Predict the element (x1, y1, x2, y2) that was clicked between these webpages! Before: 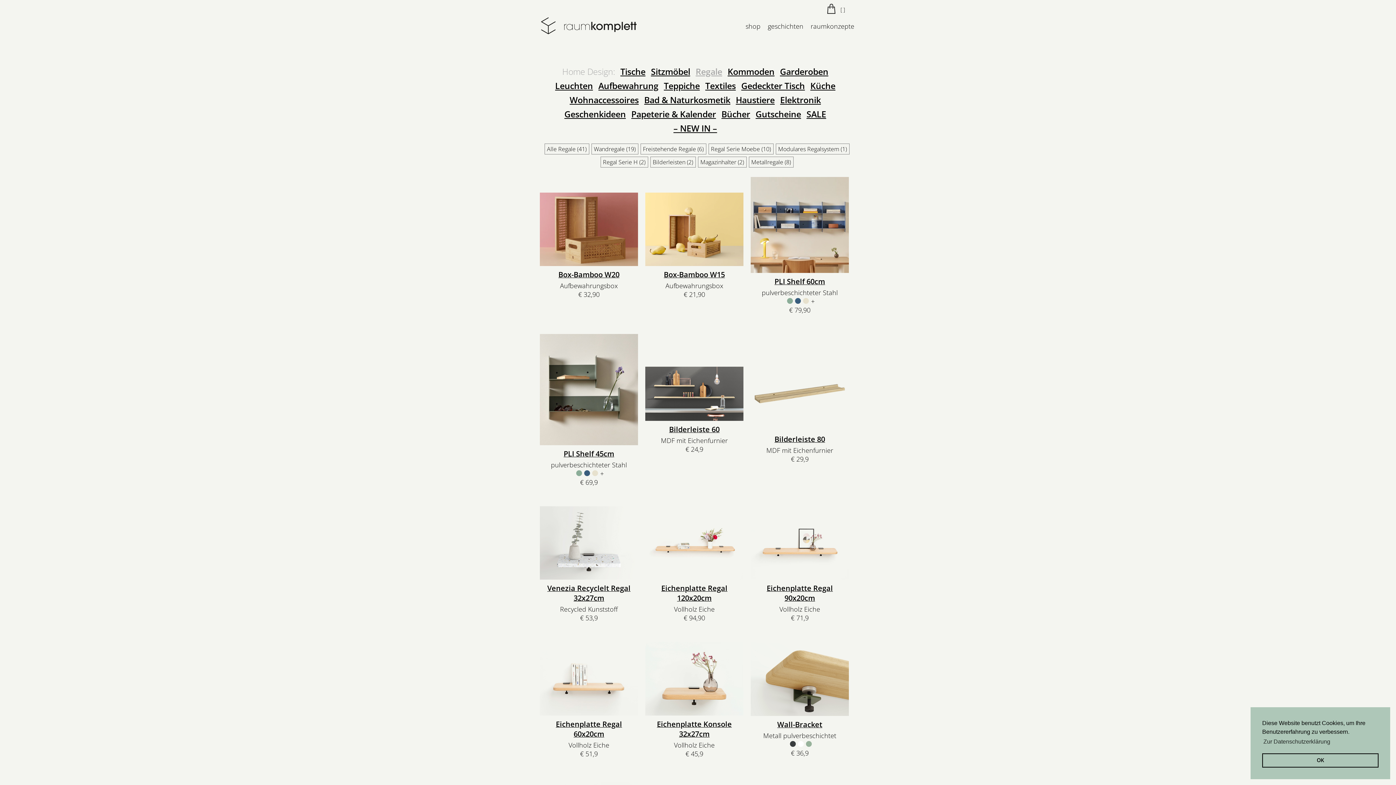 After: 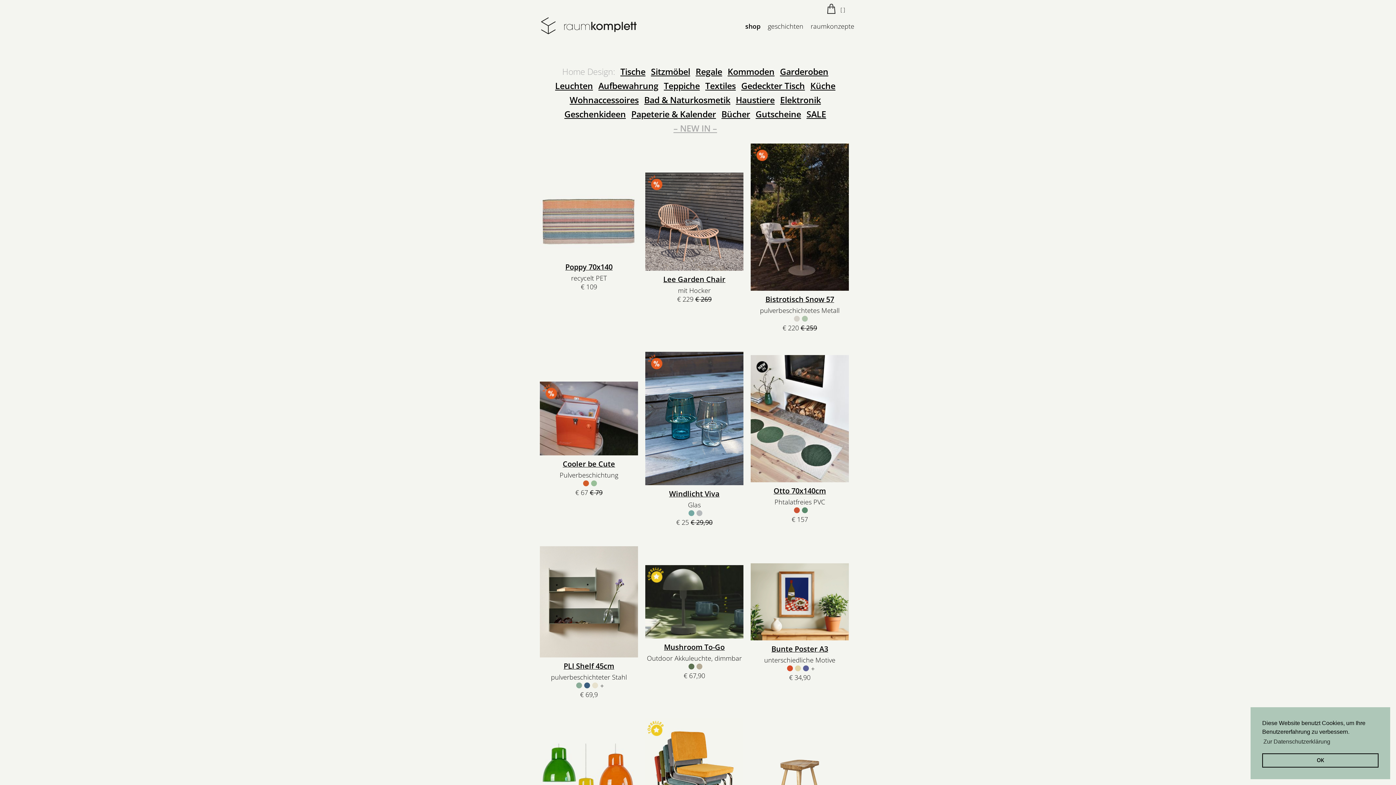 Action: bbox: (673, 122, 717, 134) label: – NEW IN –